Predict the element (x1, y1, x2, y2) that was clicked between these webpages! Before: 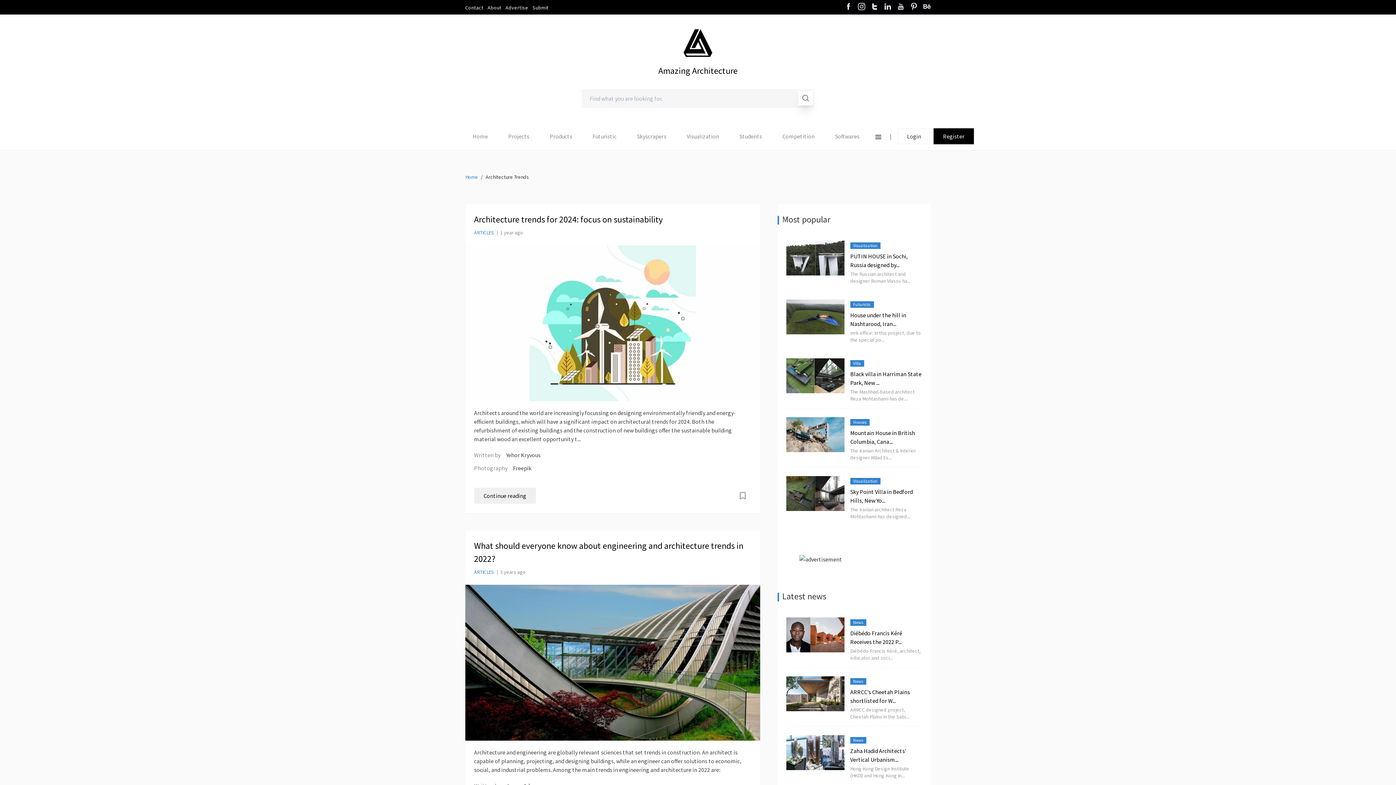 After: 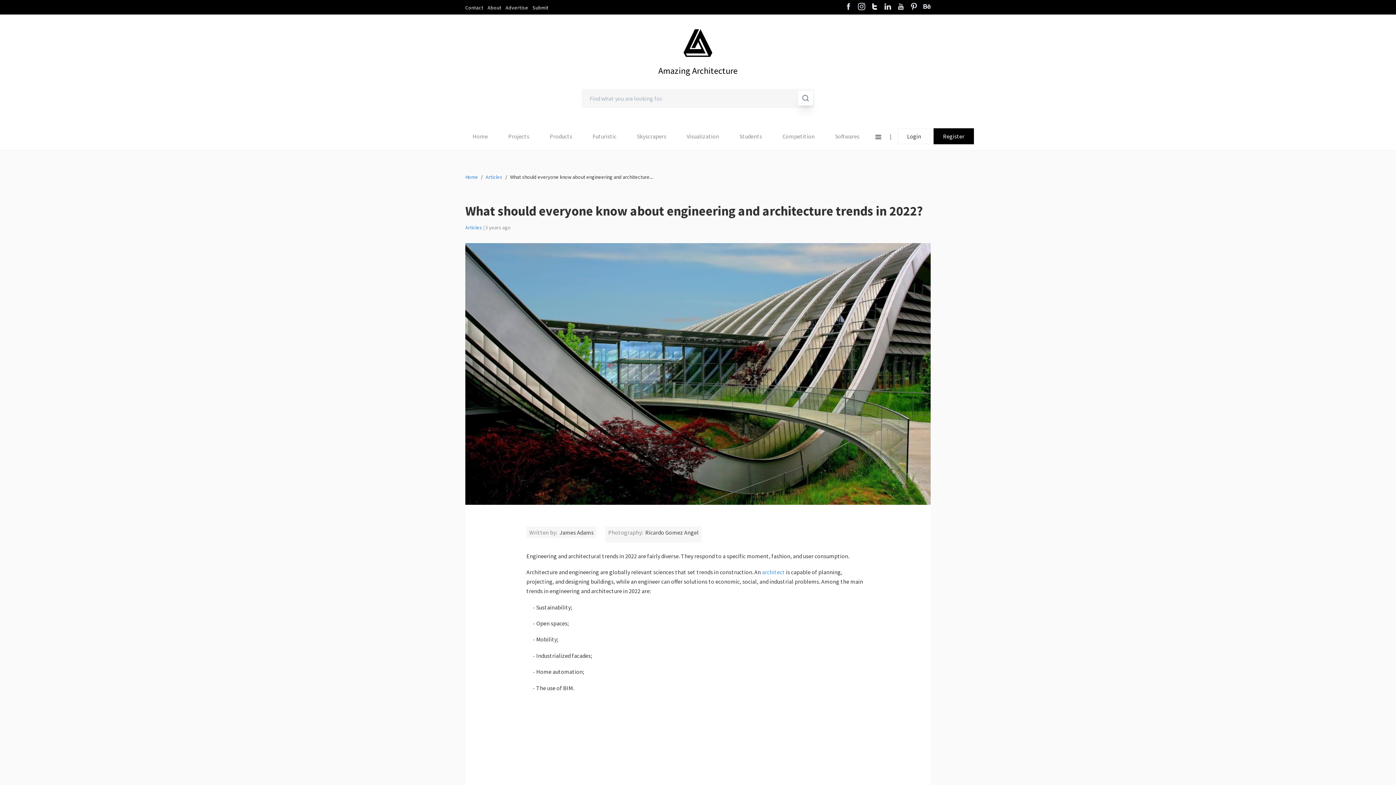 Action: label: What should everyone know about engineering and architecture trends in 2022? bbox: (474, 539, 751, 565)